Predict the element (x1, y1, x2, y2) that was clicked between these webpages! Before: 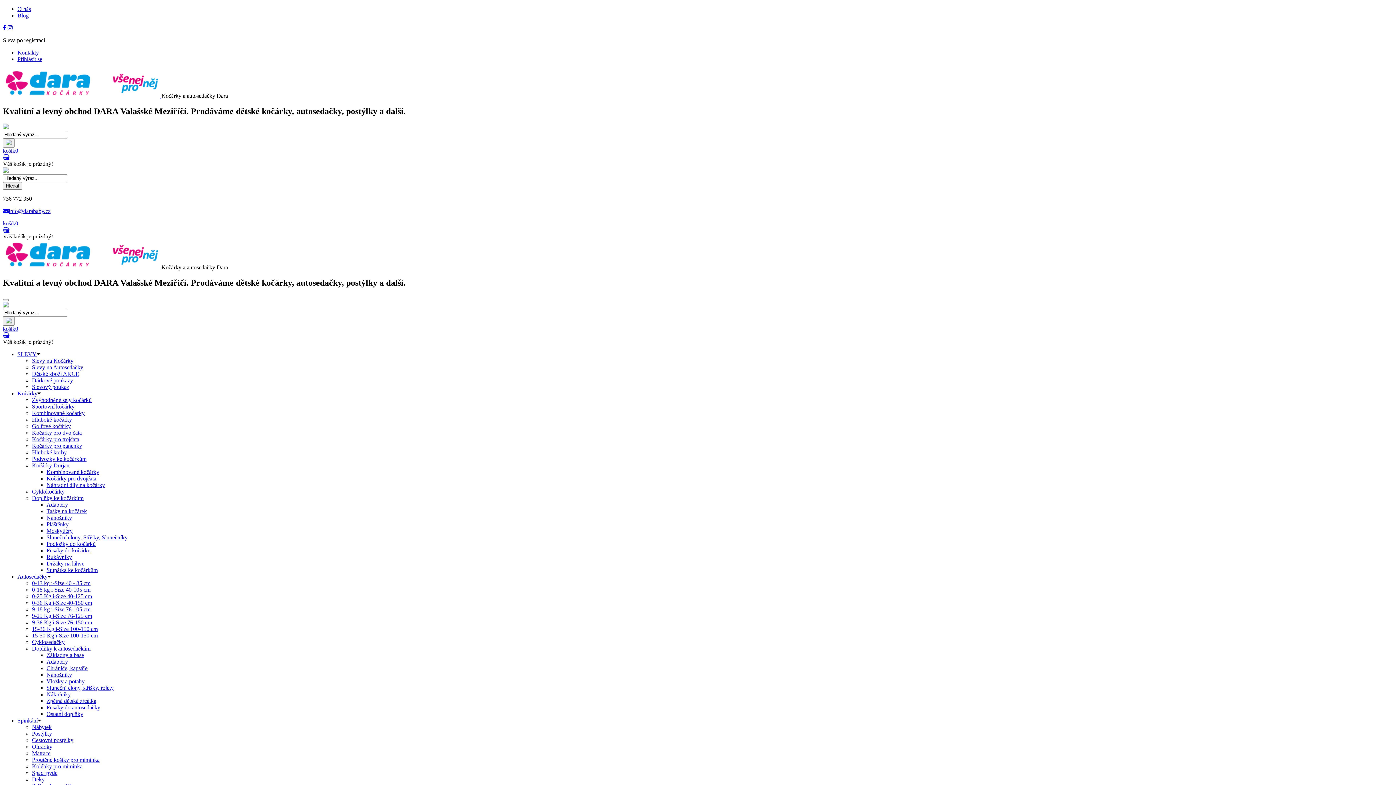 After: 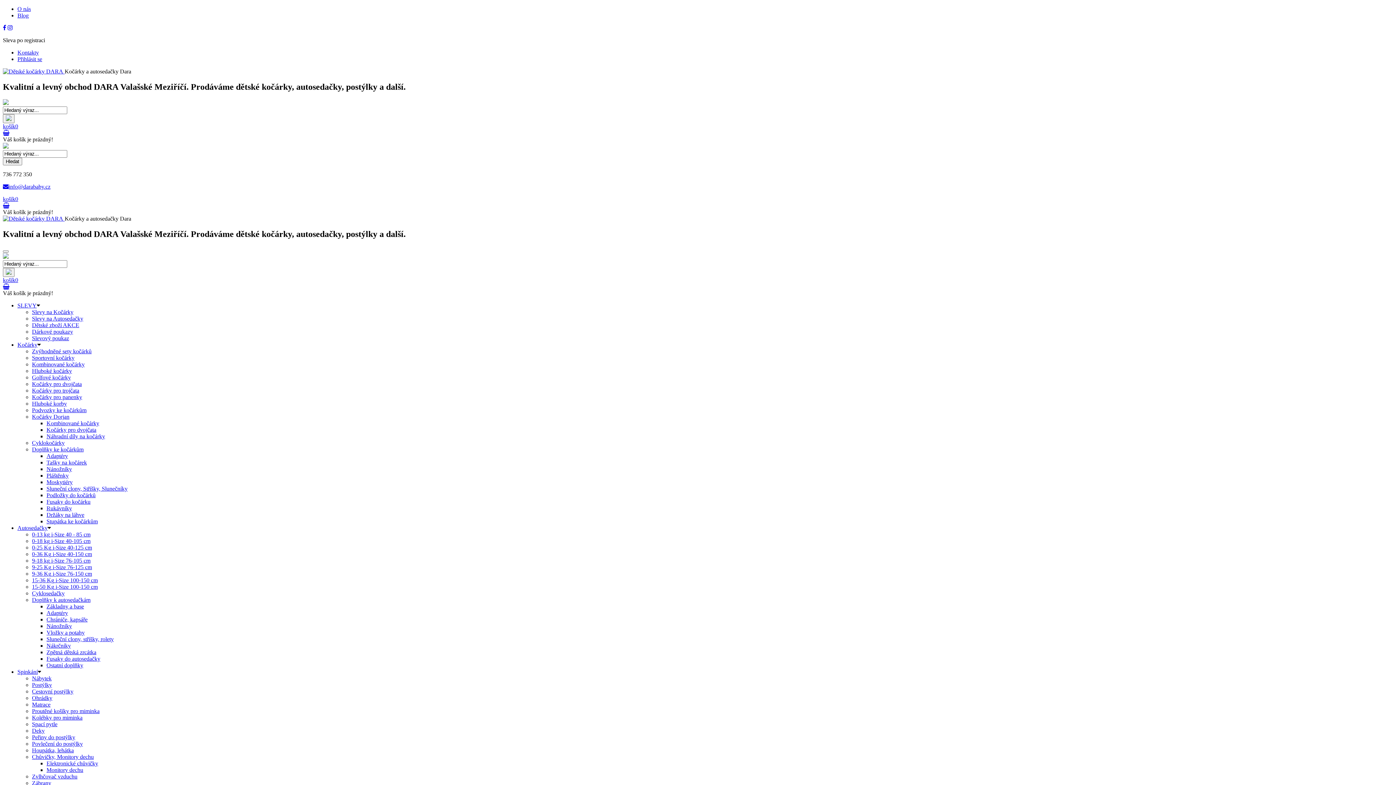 Action: label: Cestovní postýlky bbox: (32, 737, 73, 743)